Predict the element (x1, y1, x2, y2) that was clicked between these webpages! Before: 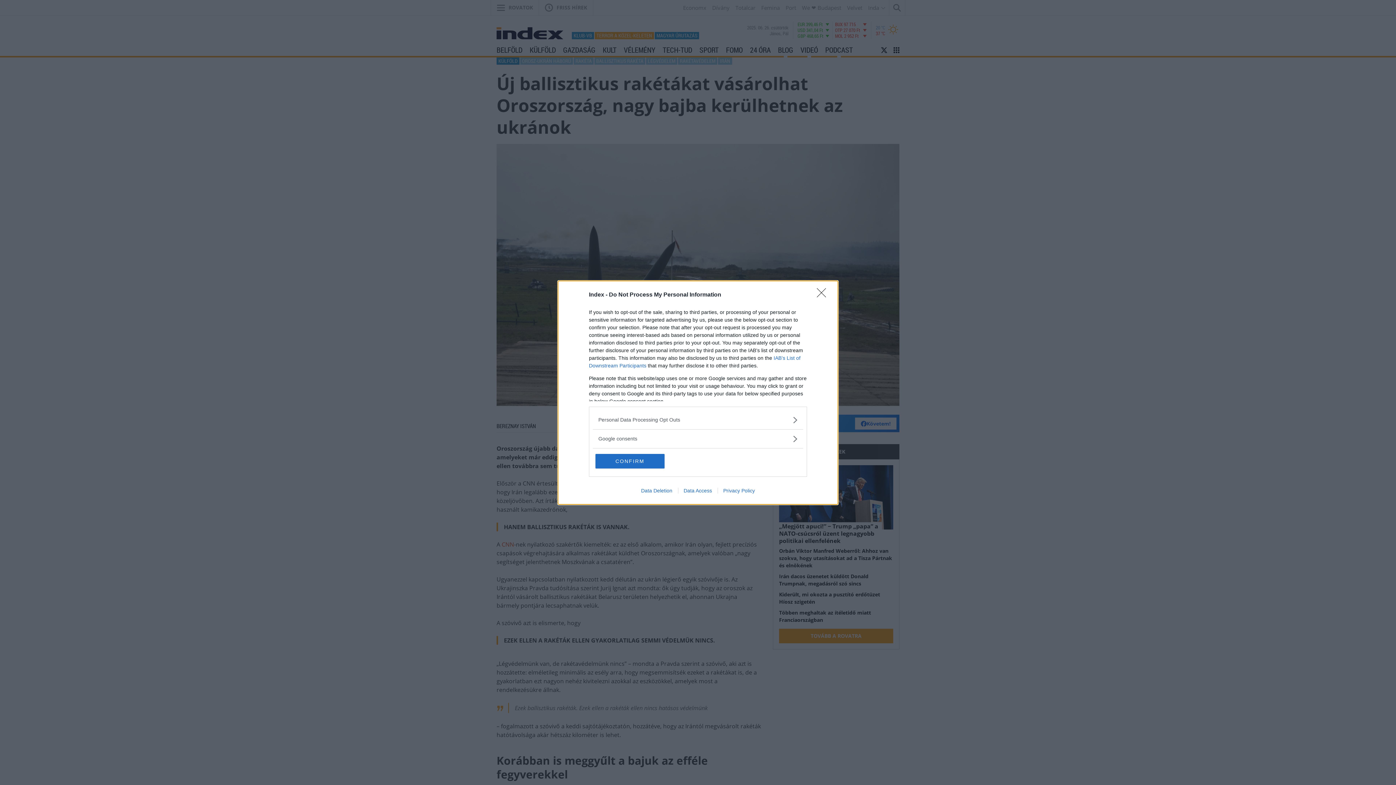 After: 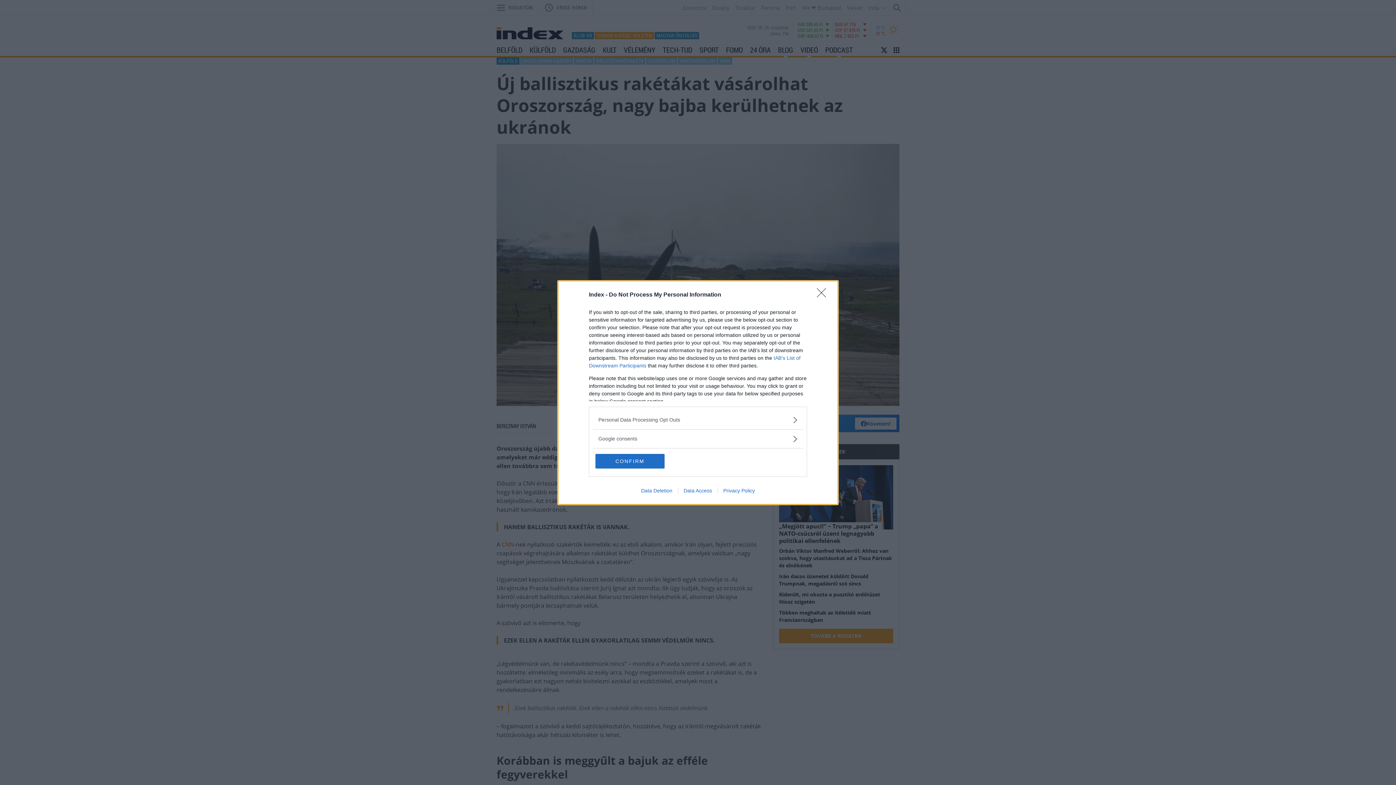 Action: bbox: (678, 487, 717, 493) label: Data Access